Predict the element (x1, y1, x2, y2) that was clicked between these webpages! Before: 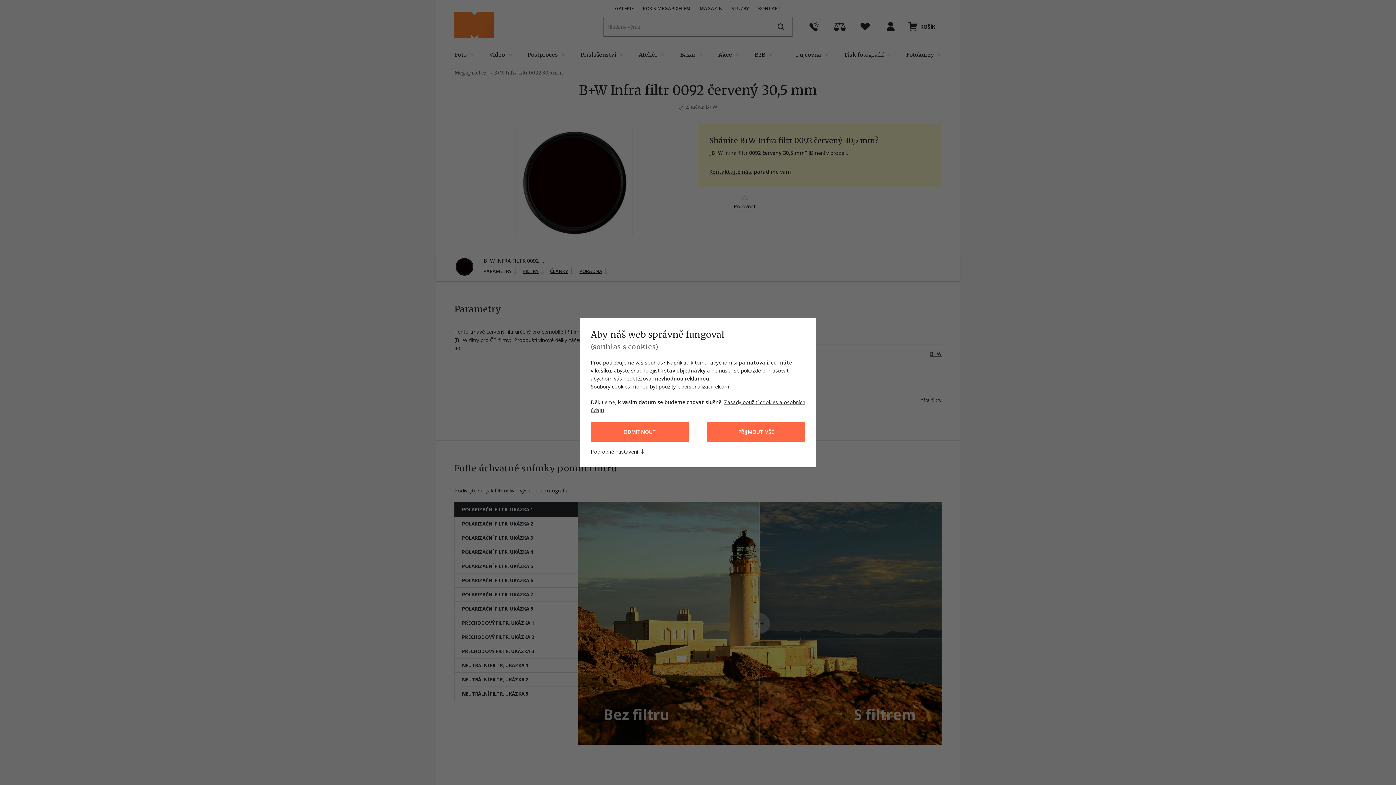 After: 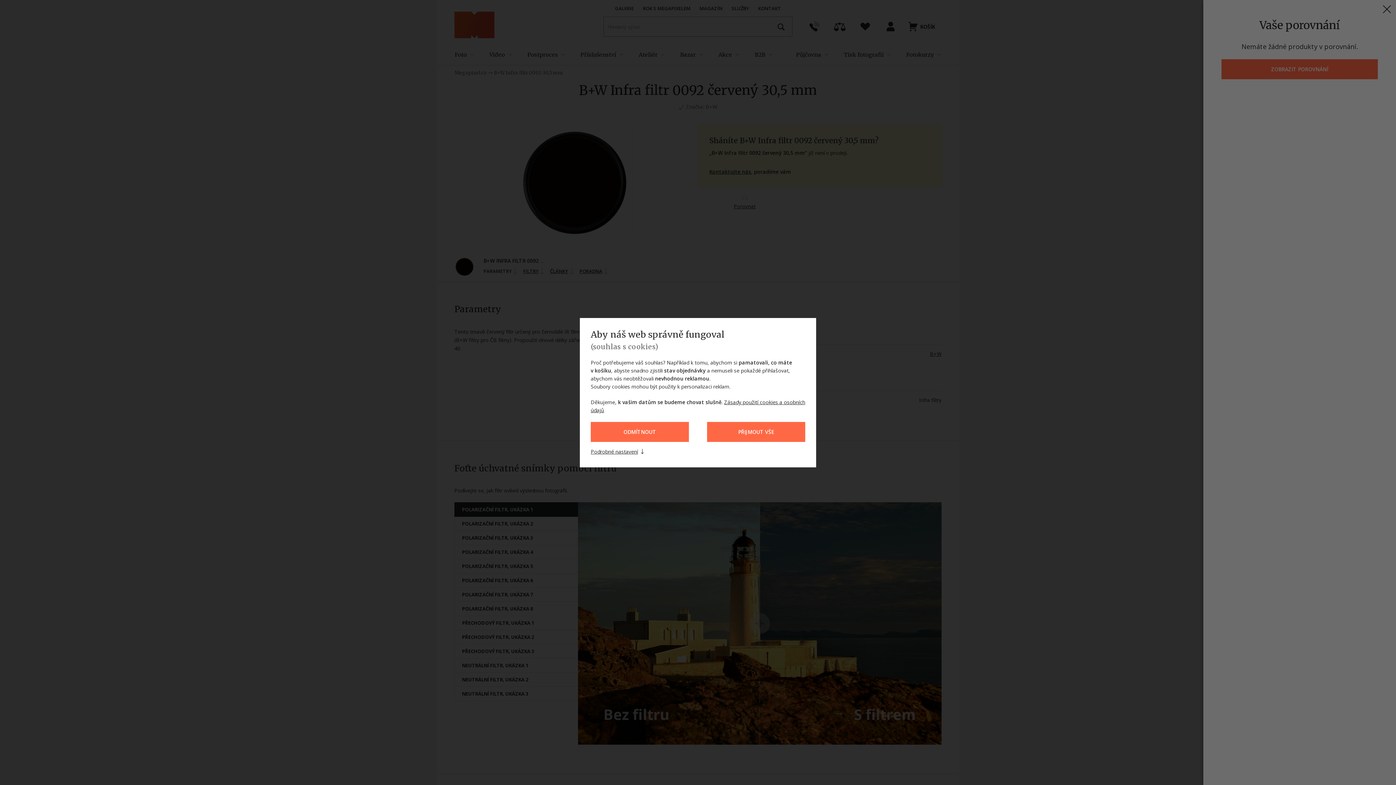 Action: bbox: (827, 16, 852, 36)